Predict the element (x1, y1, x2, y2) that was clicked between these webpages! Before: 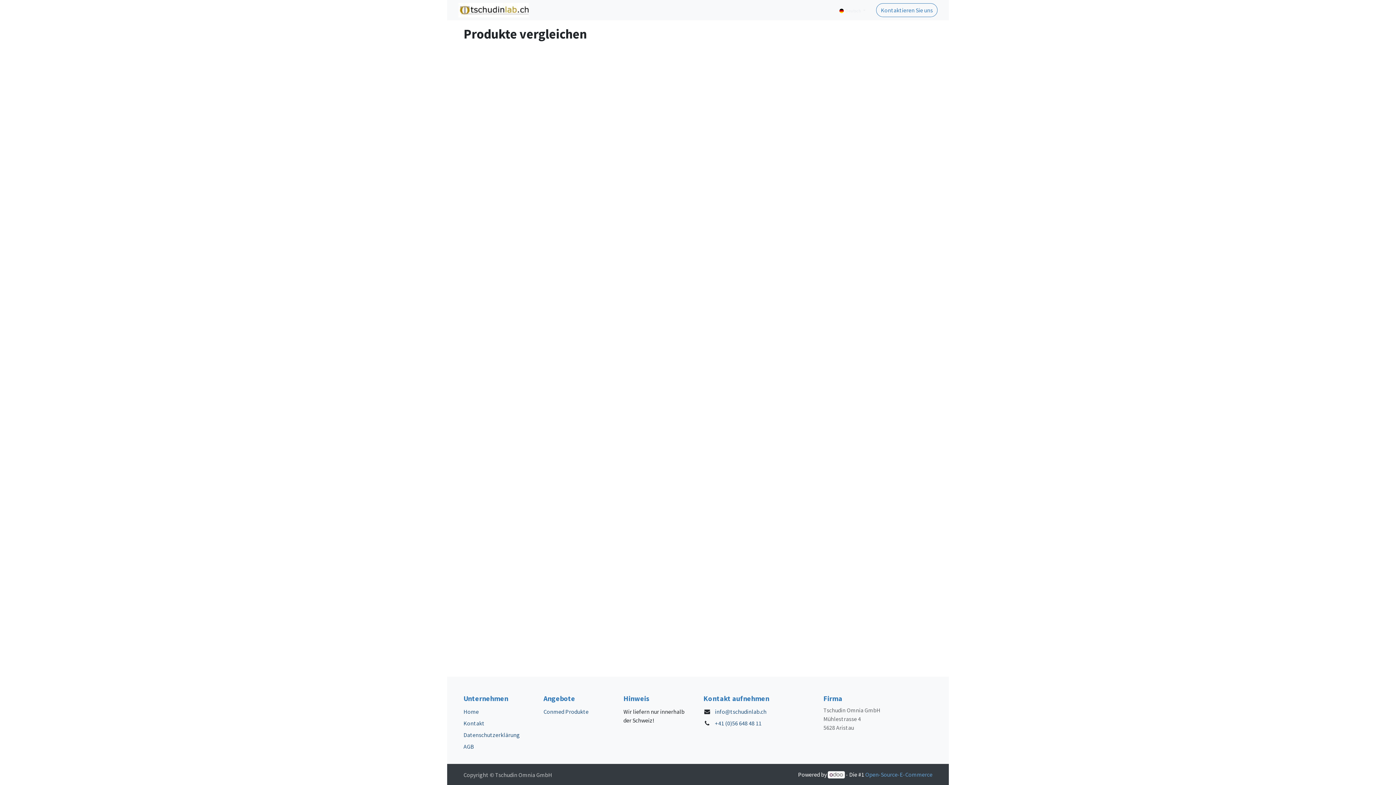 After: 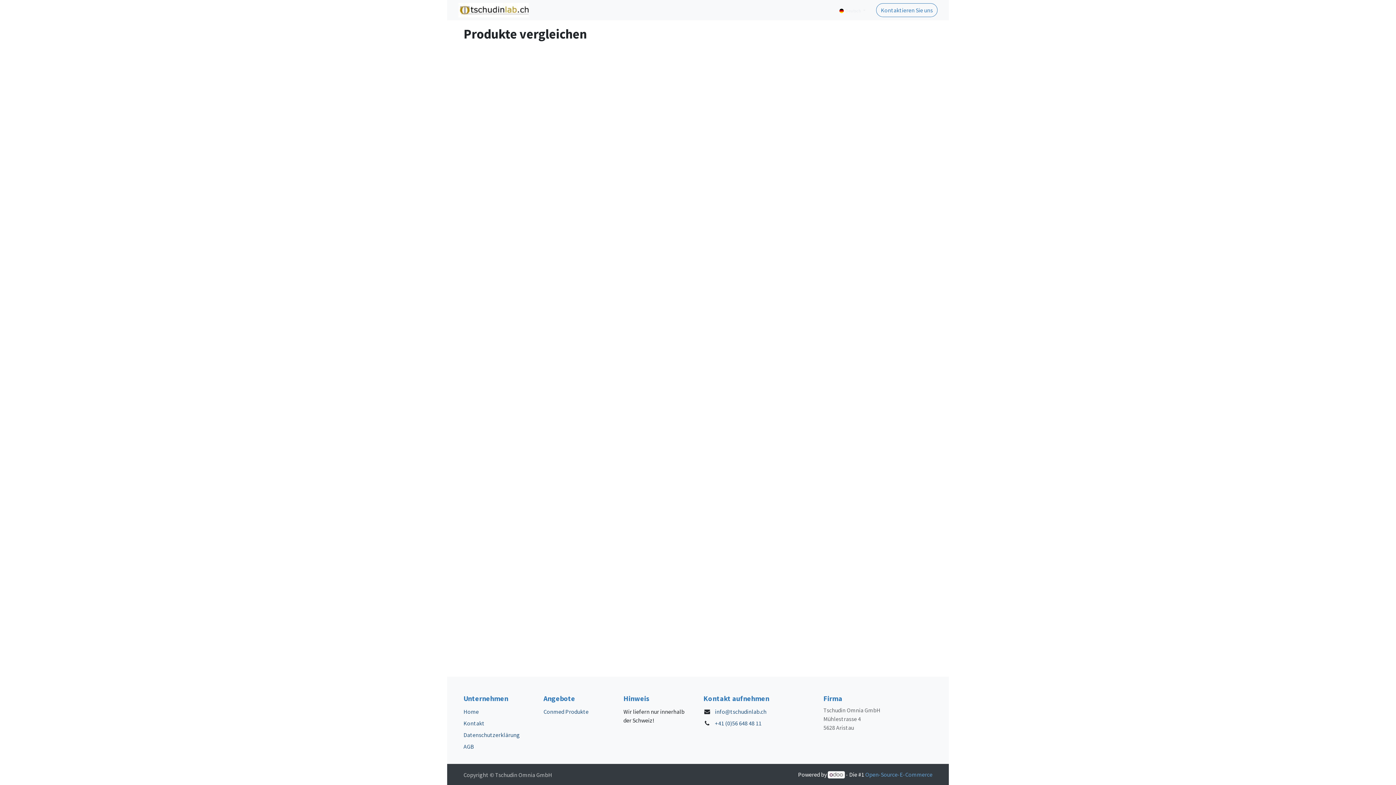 Action: bbox: (828, 771, 845, 778)